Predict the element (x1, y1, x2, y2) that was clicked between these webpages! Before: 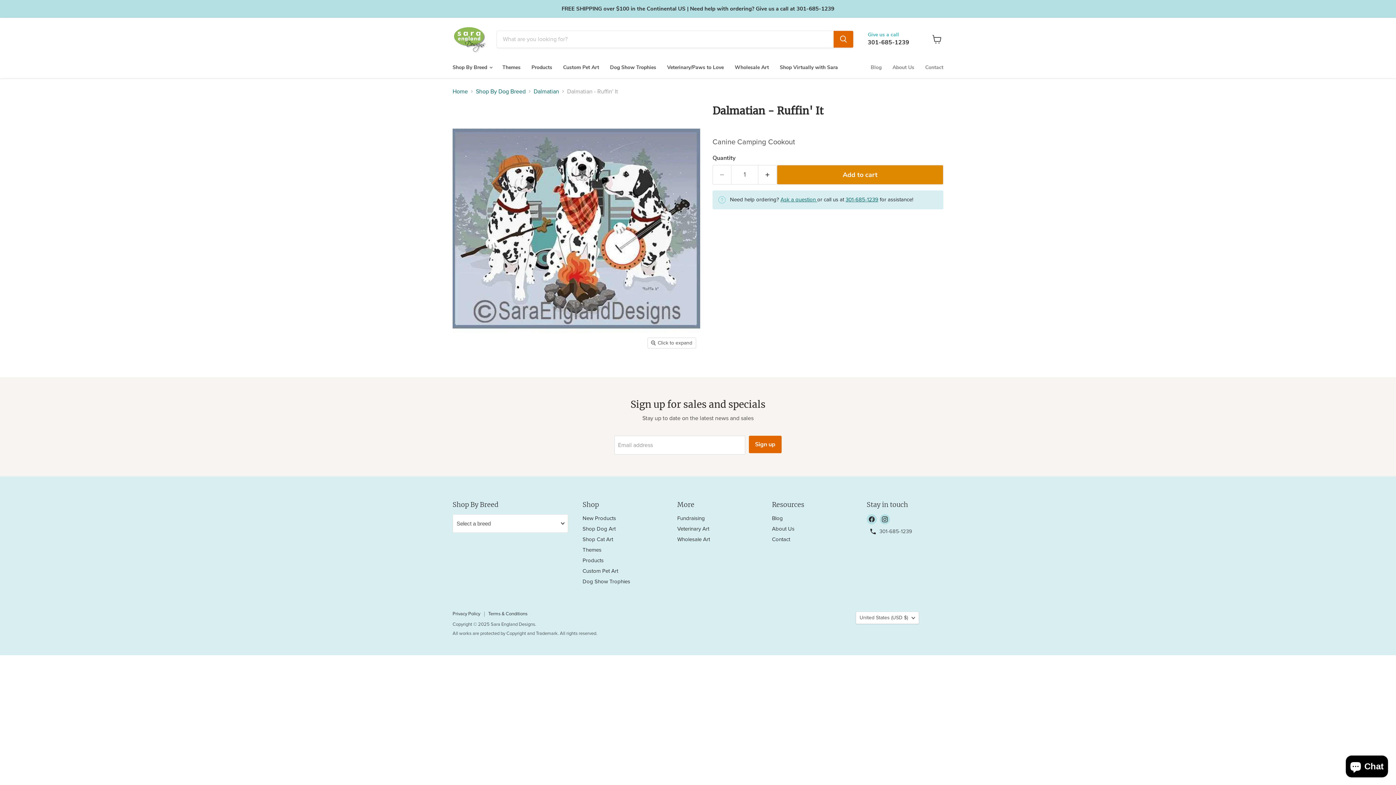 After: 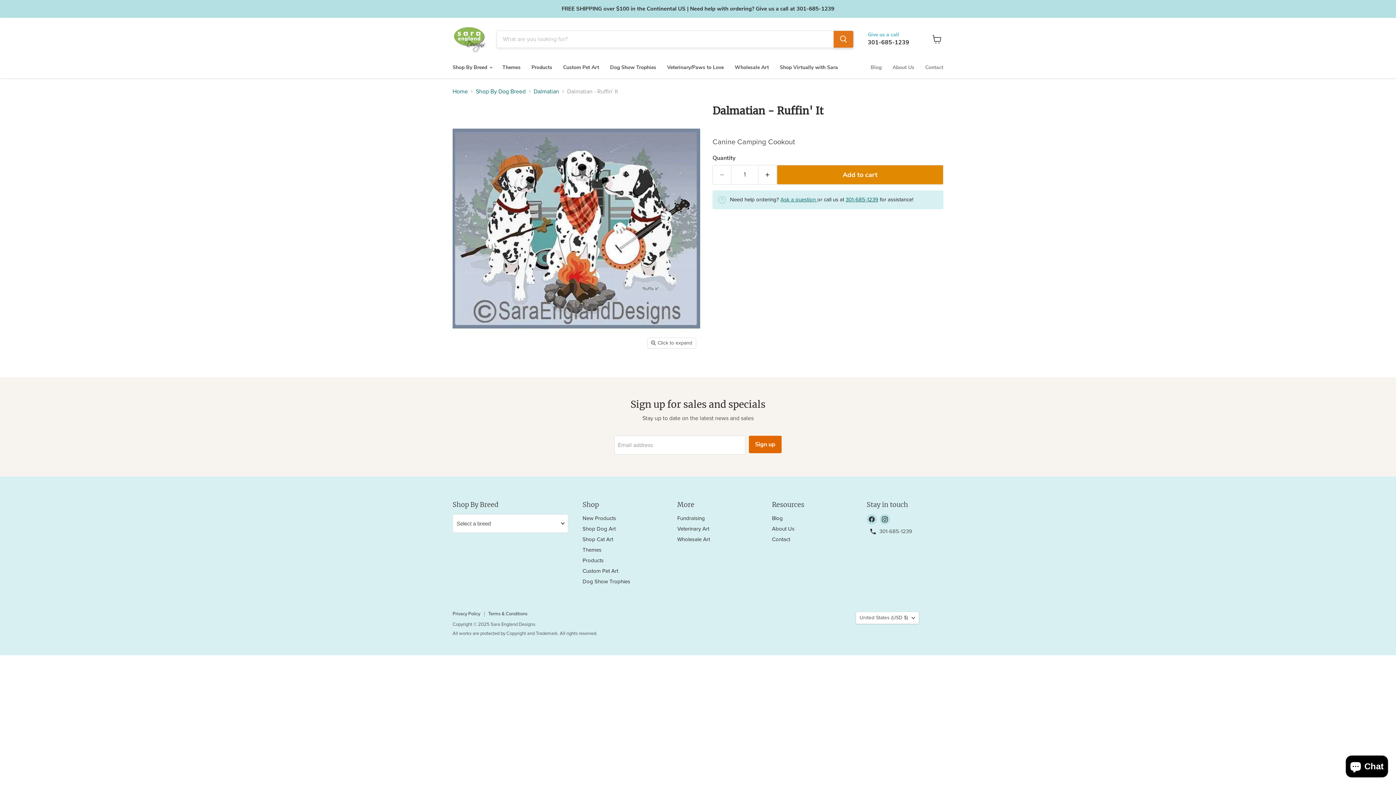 Action: bbox: (833, 30, 853, 47) label: Search